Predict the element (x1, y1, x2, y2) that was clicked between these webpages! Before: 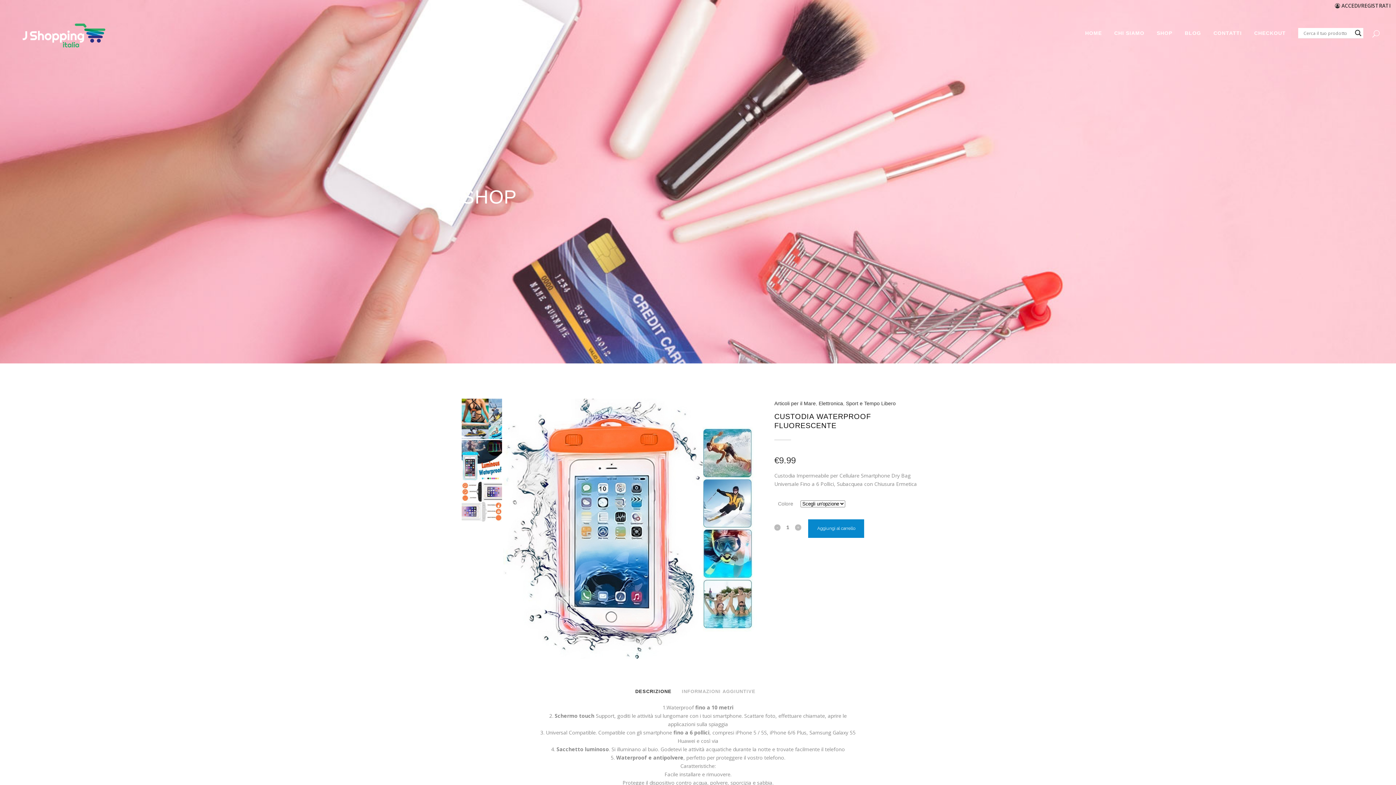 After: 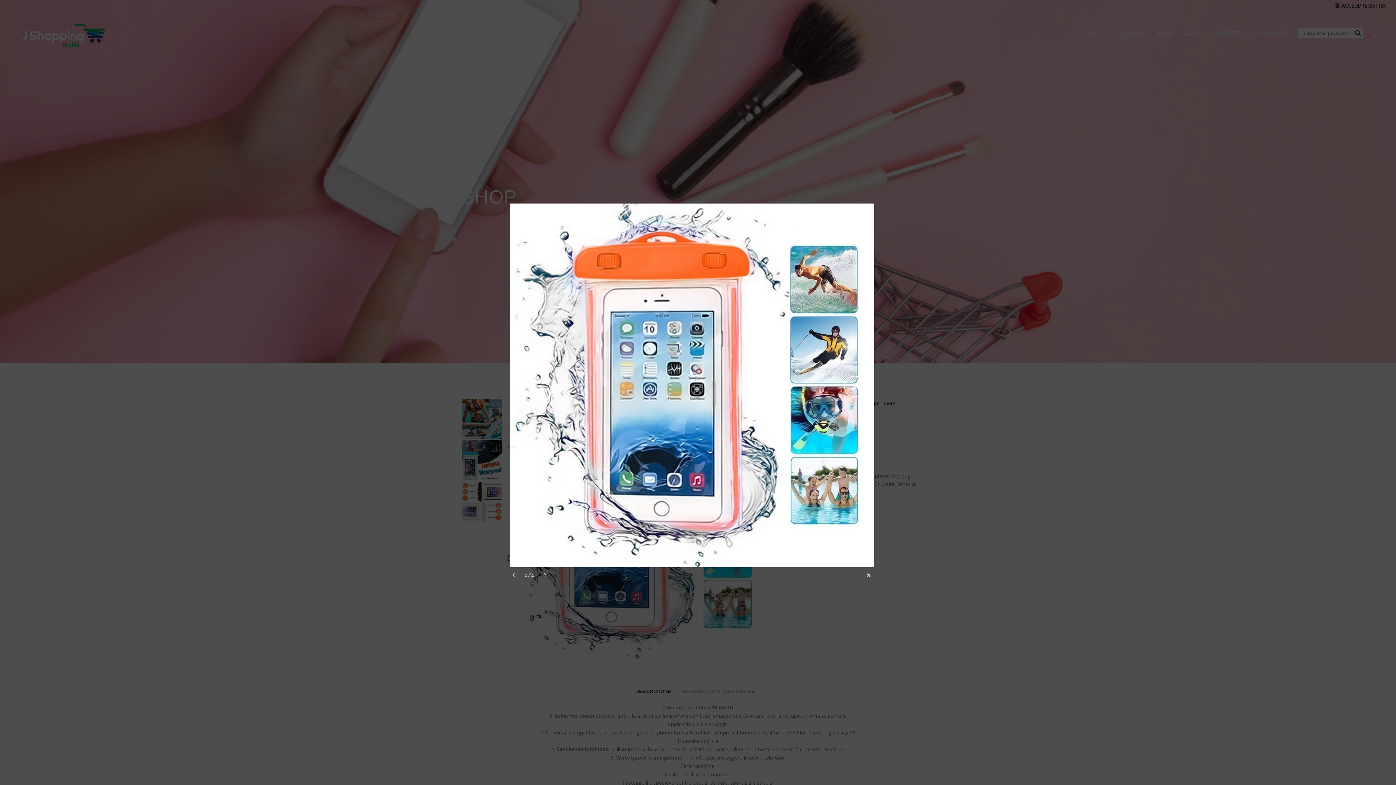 Action: bbox: (503, 398, 763, 659)